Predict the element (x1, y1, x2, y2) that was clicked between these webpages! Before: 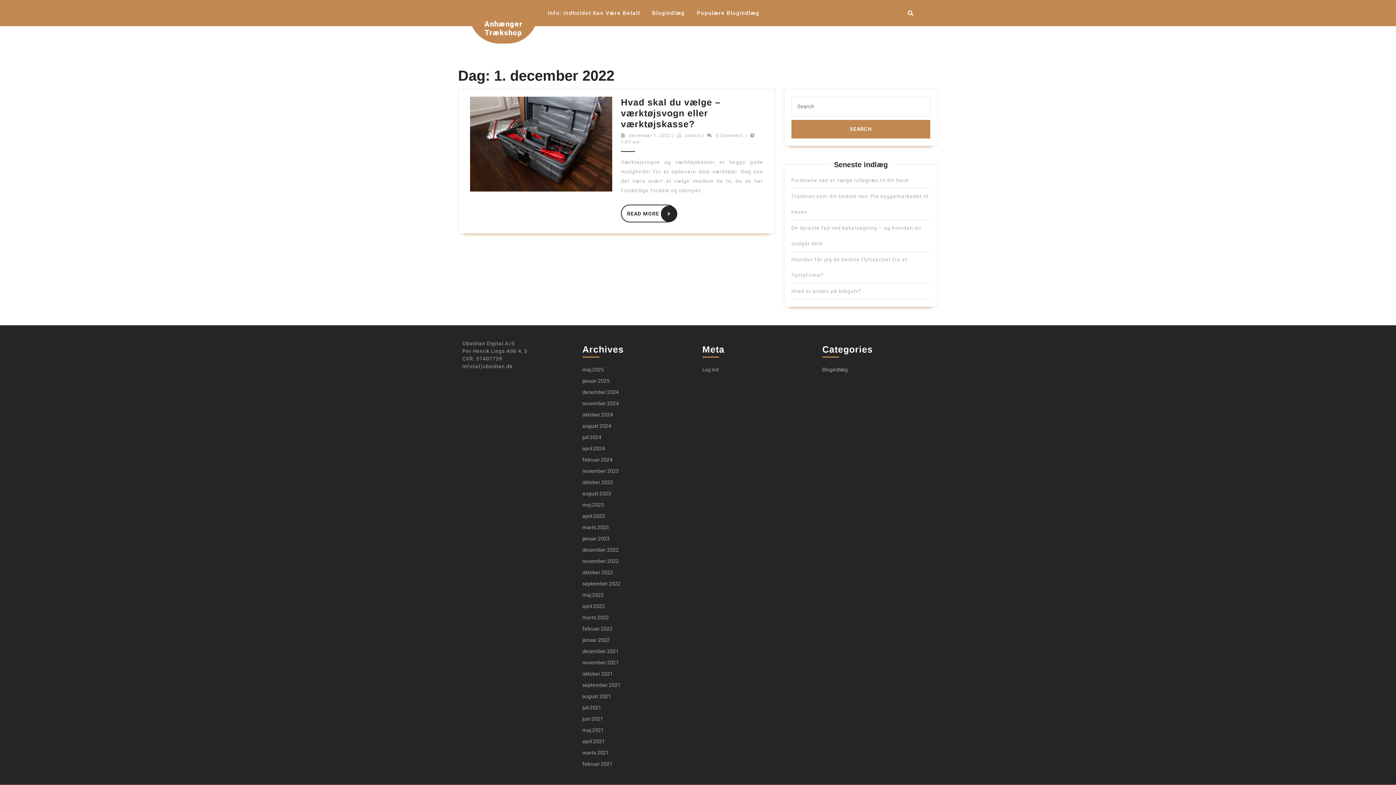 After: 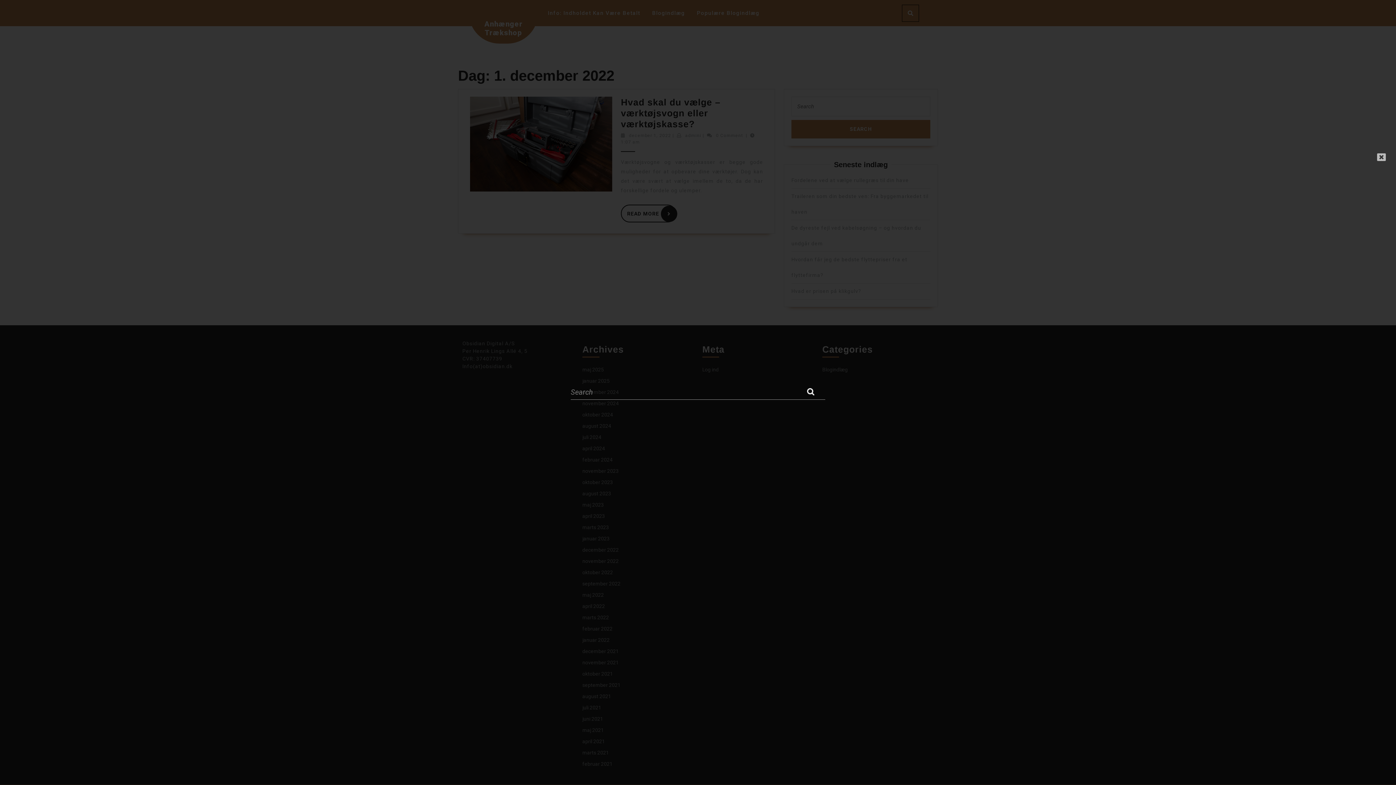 Action: bbox: (902, 10, 918, 16)